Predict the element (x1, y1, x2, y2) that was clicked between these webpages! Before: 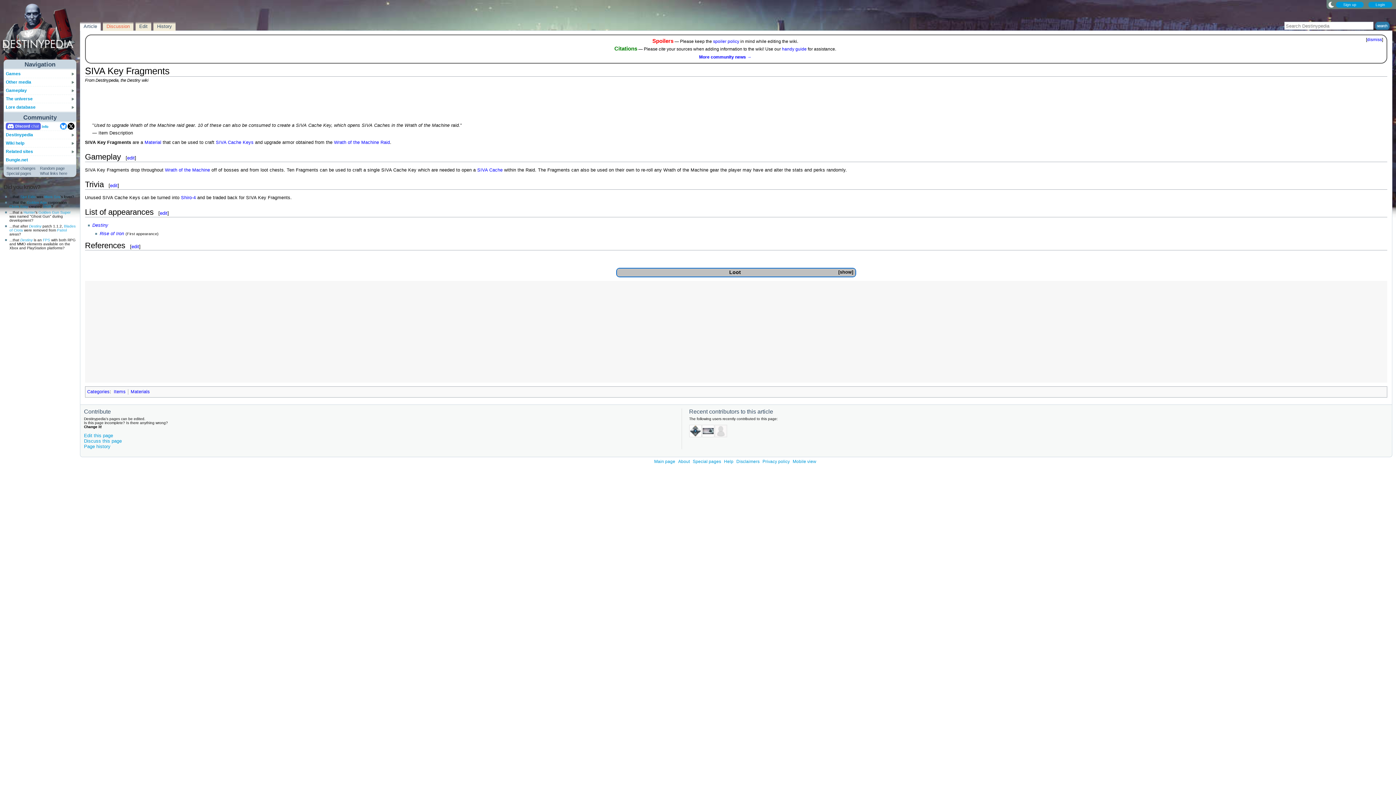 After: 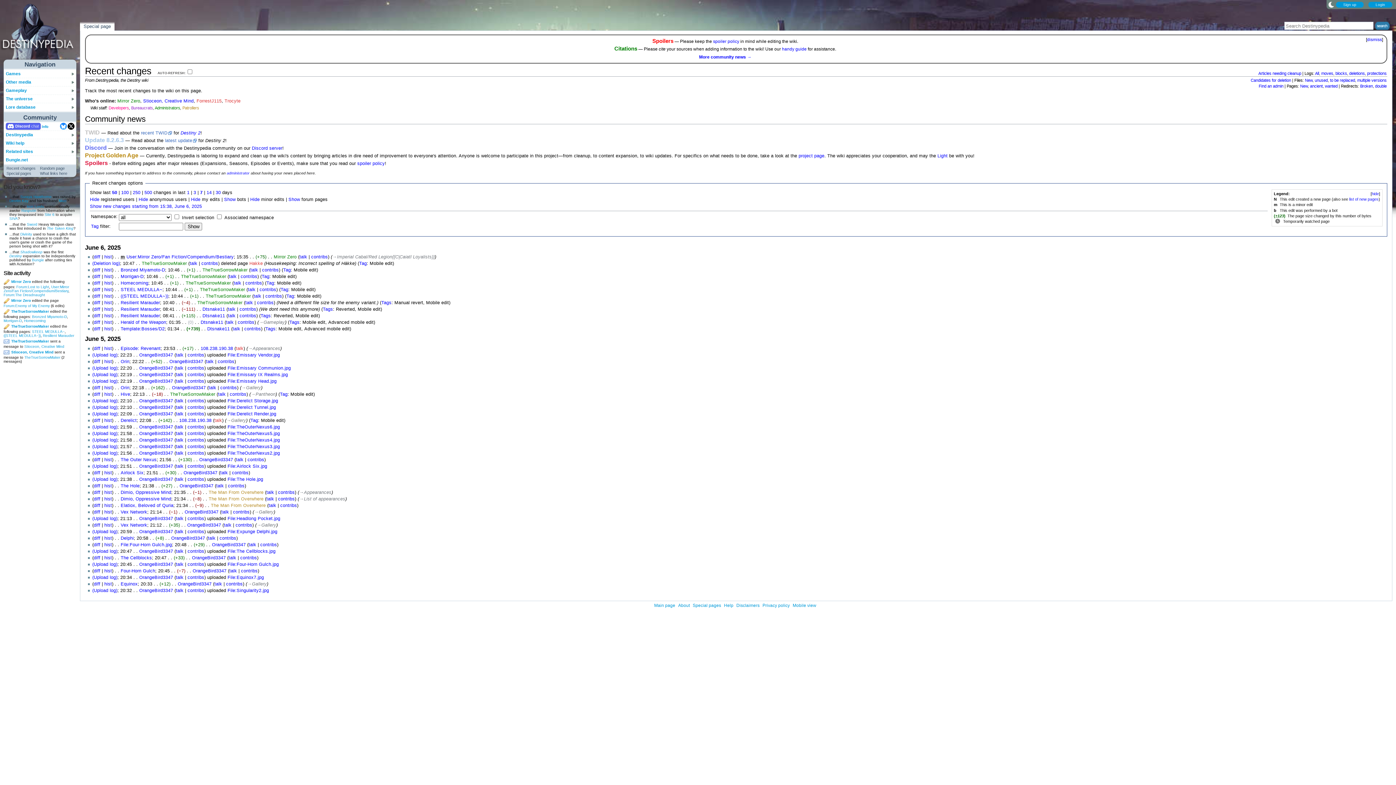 Action: bbox: (6, 165, 40, 170) label: Recent changes